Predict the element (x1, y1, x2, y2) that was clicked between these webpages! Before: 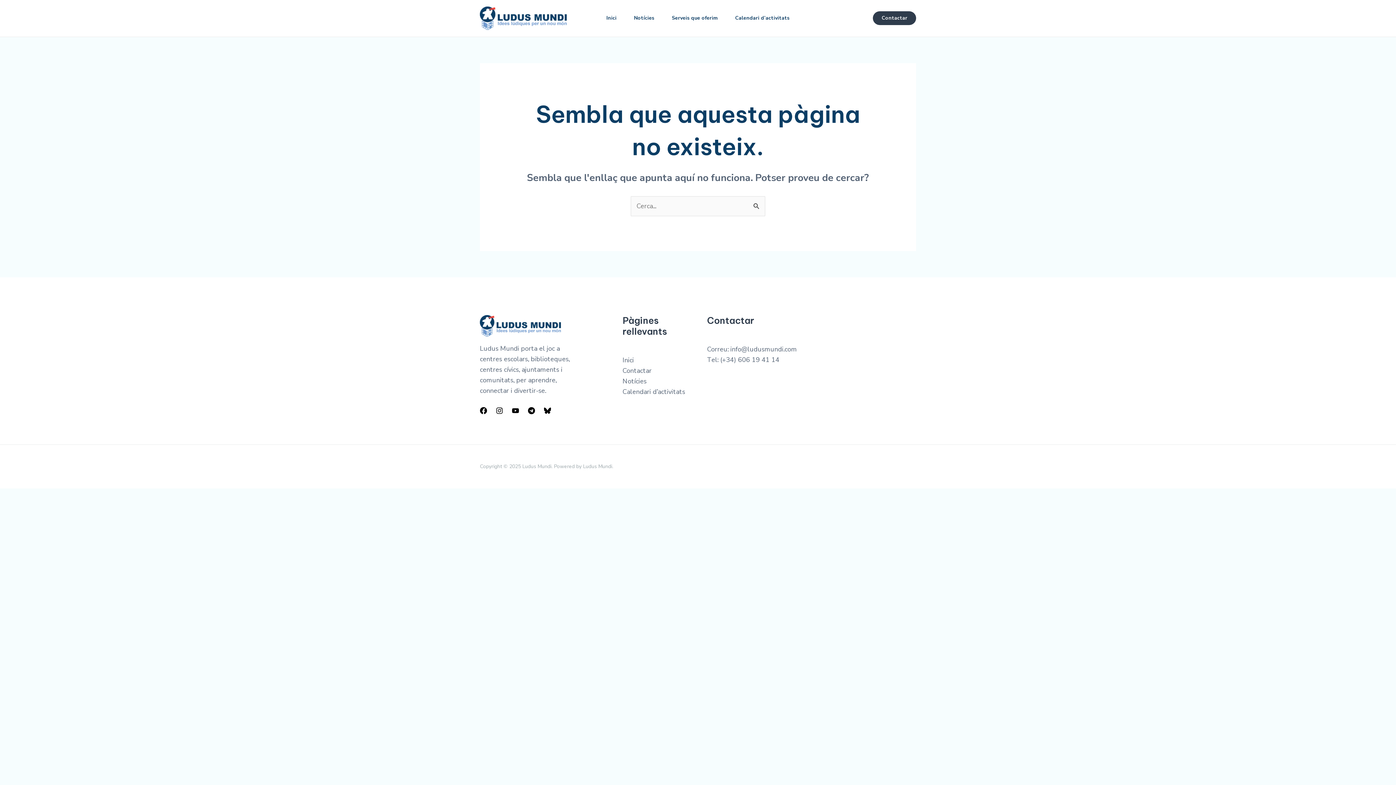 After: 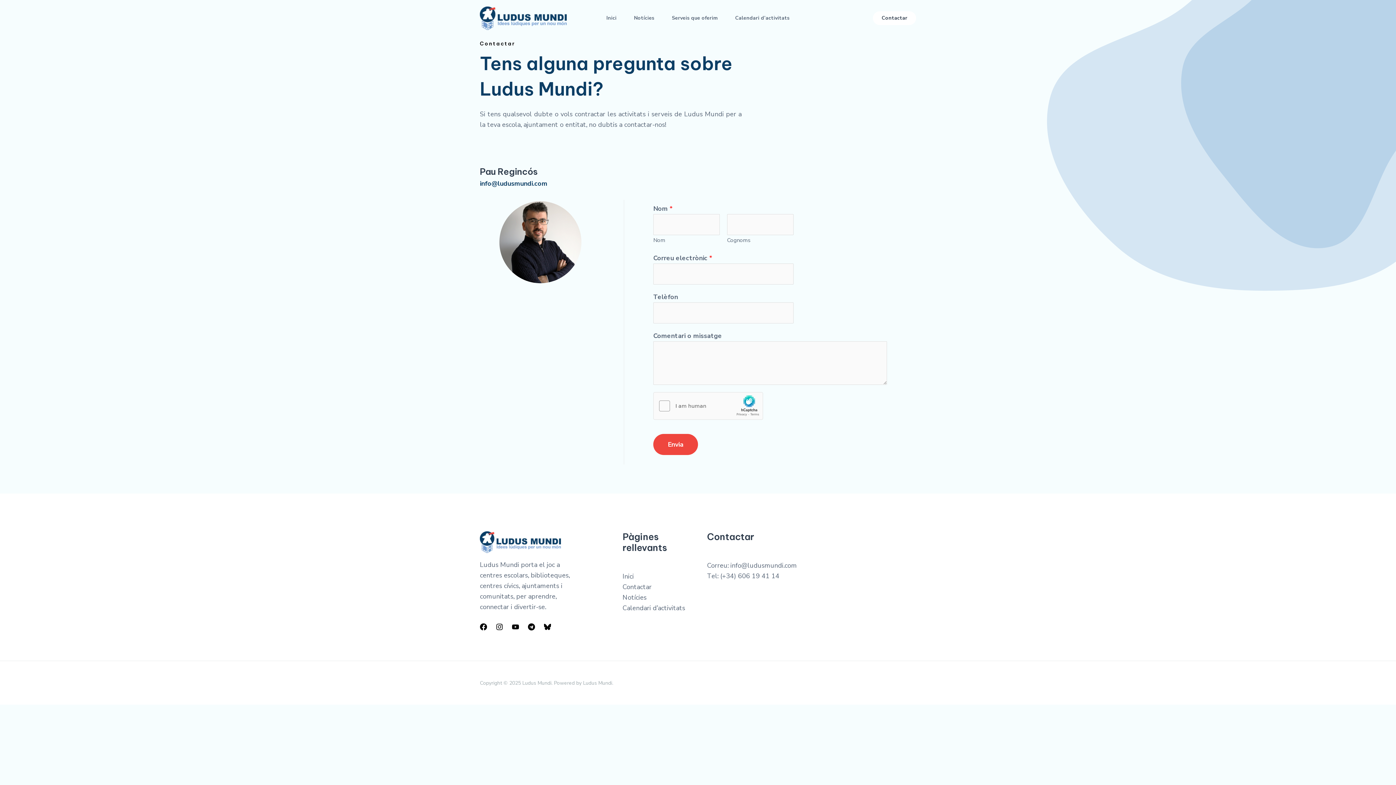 Action: label: Contactar bbox: (873, 11, 916, 25)